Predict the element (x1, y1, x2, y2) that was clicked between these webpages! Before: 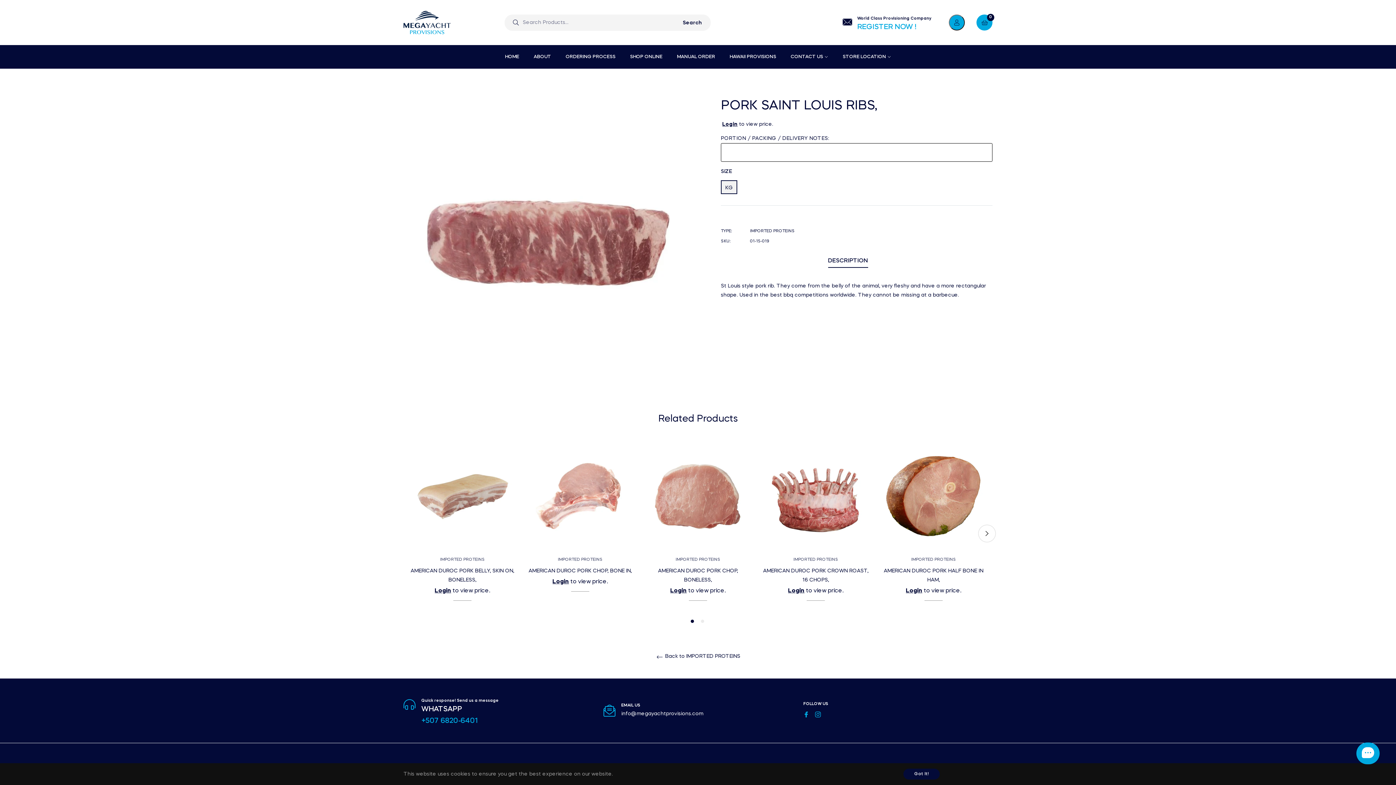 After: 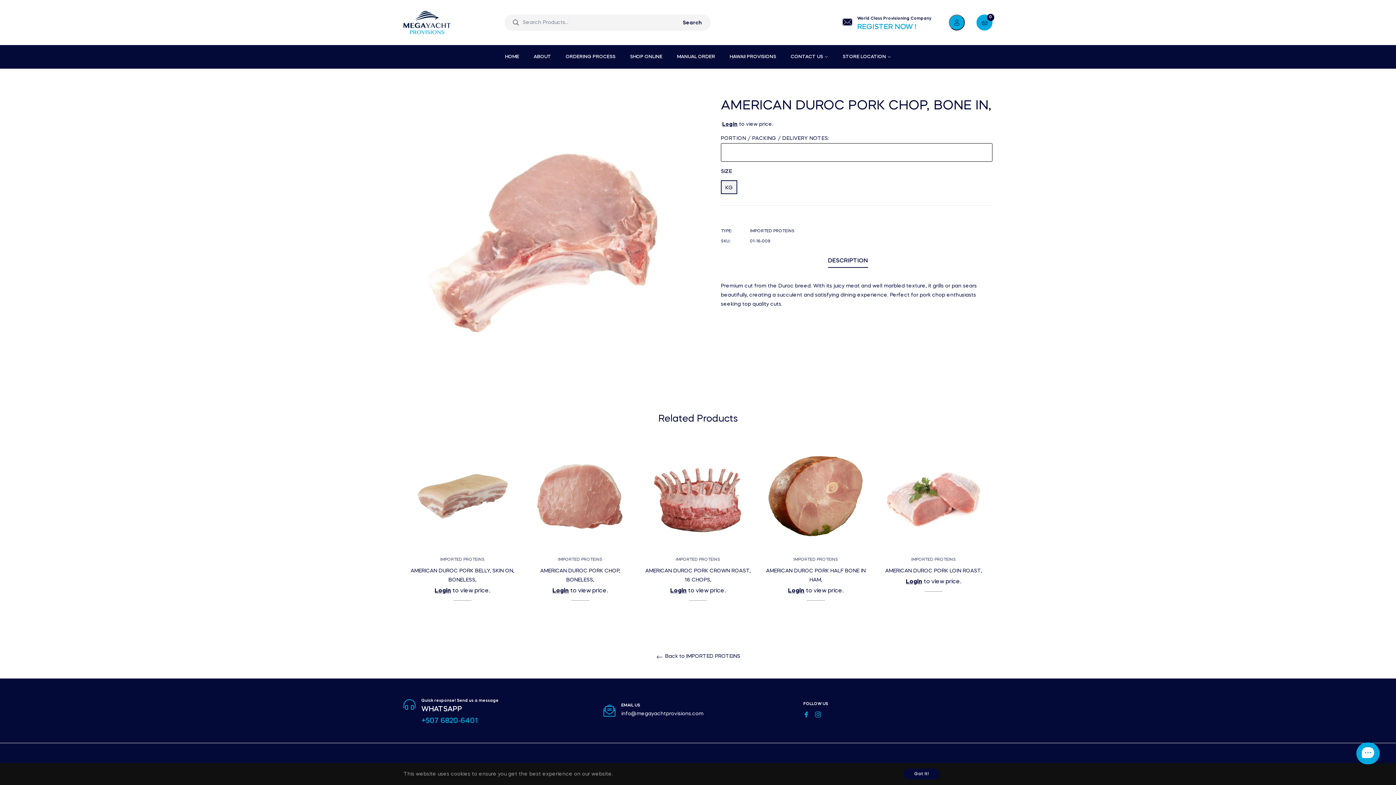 Action: bbox: (526, 442, 633, 549)